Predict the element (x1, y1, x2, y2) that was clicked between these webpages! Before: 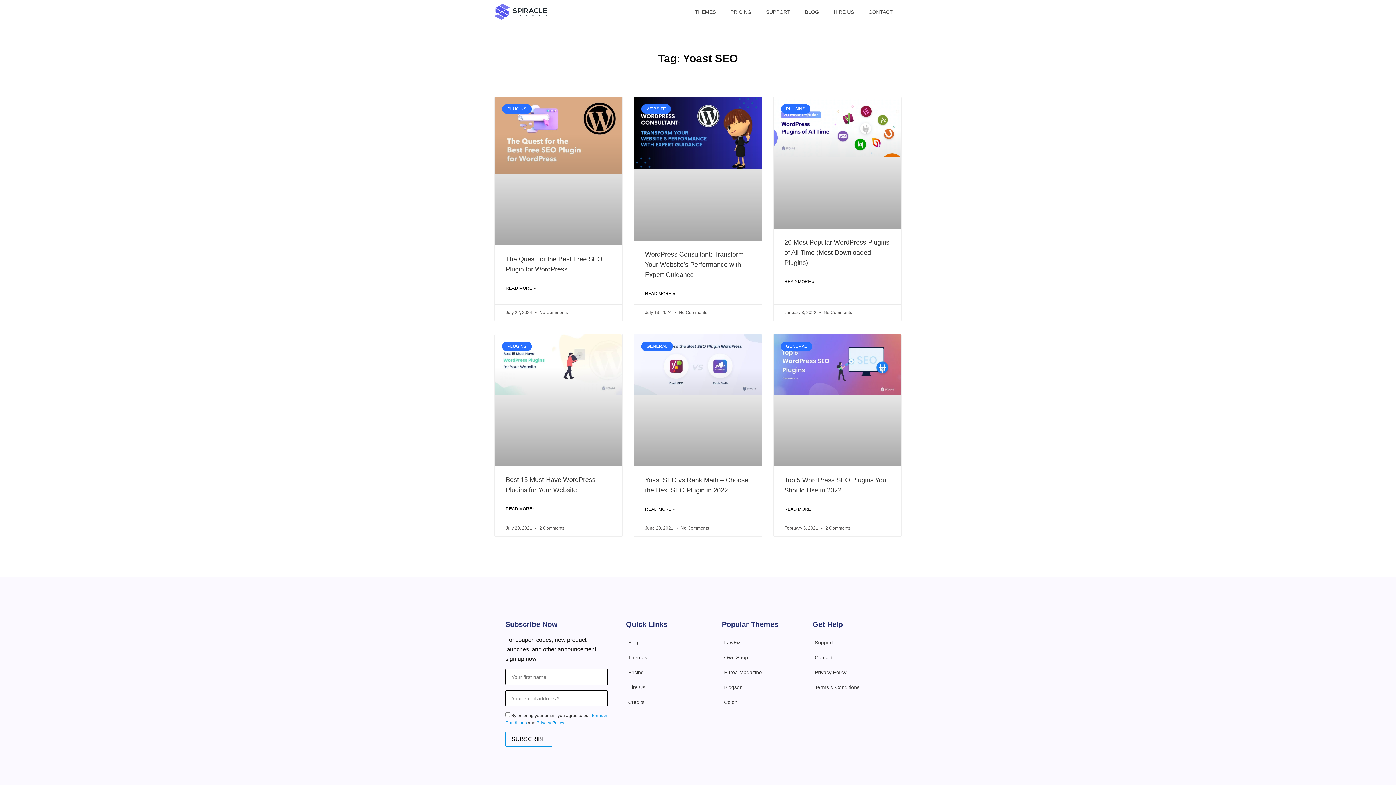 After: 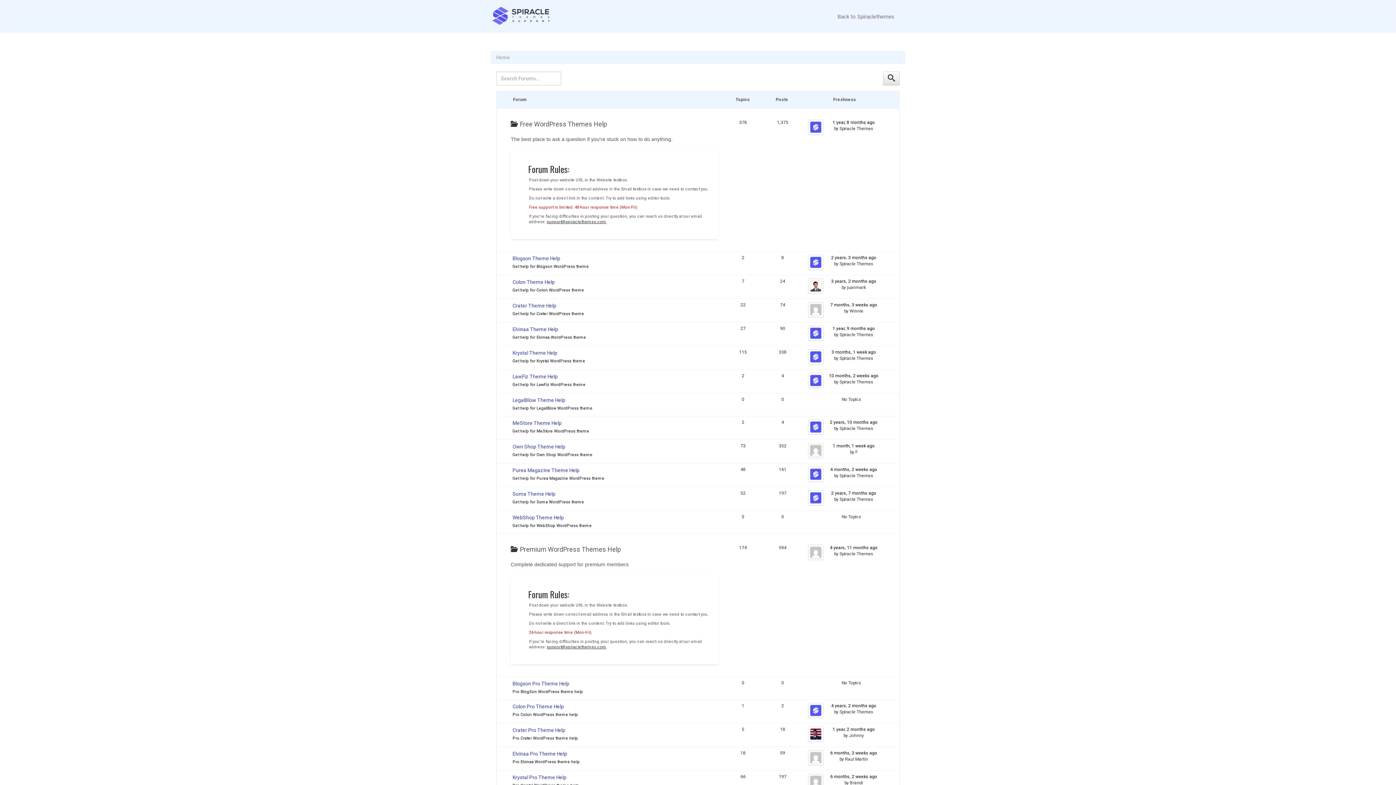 Action: bbox: (758, 3, 797, 20) label: SUPPORT